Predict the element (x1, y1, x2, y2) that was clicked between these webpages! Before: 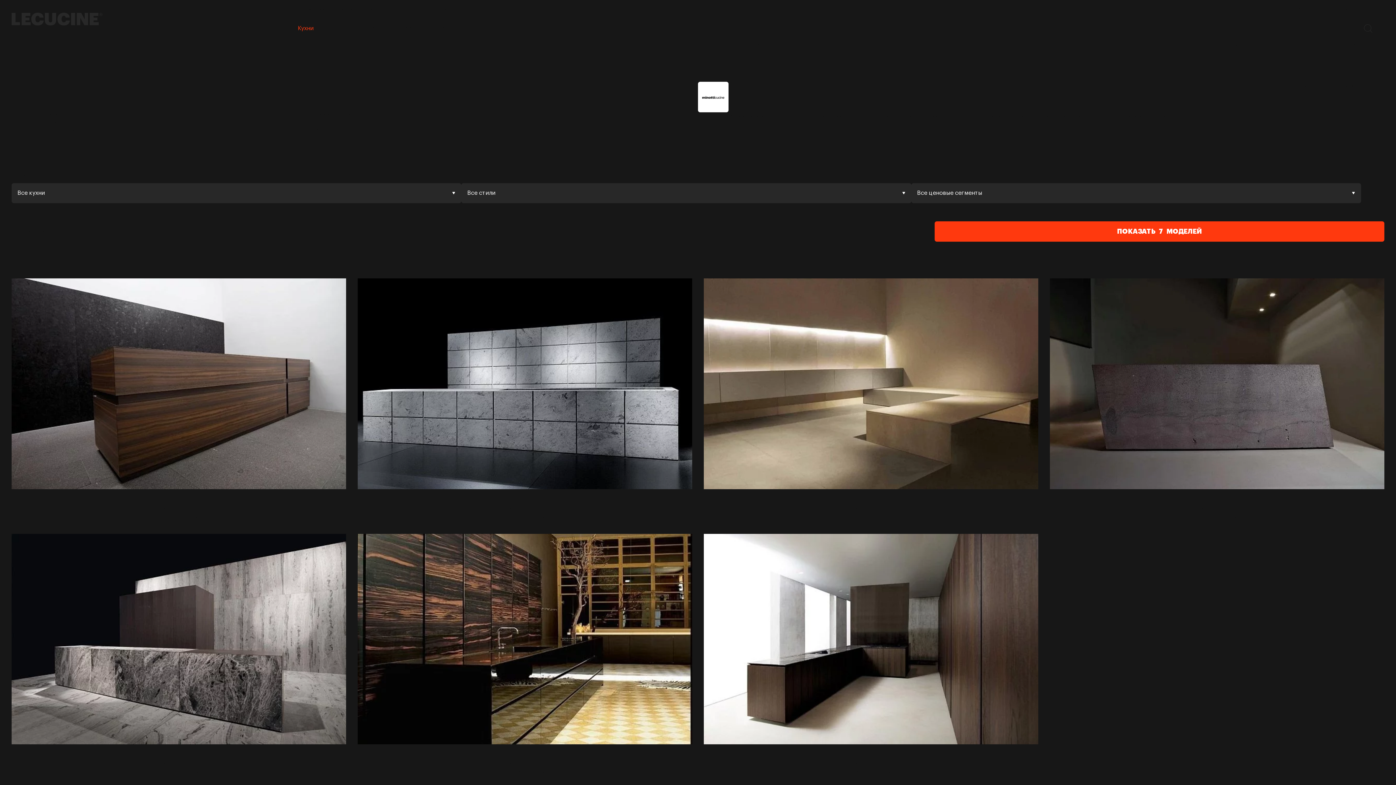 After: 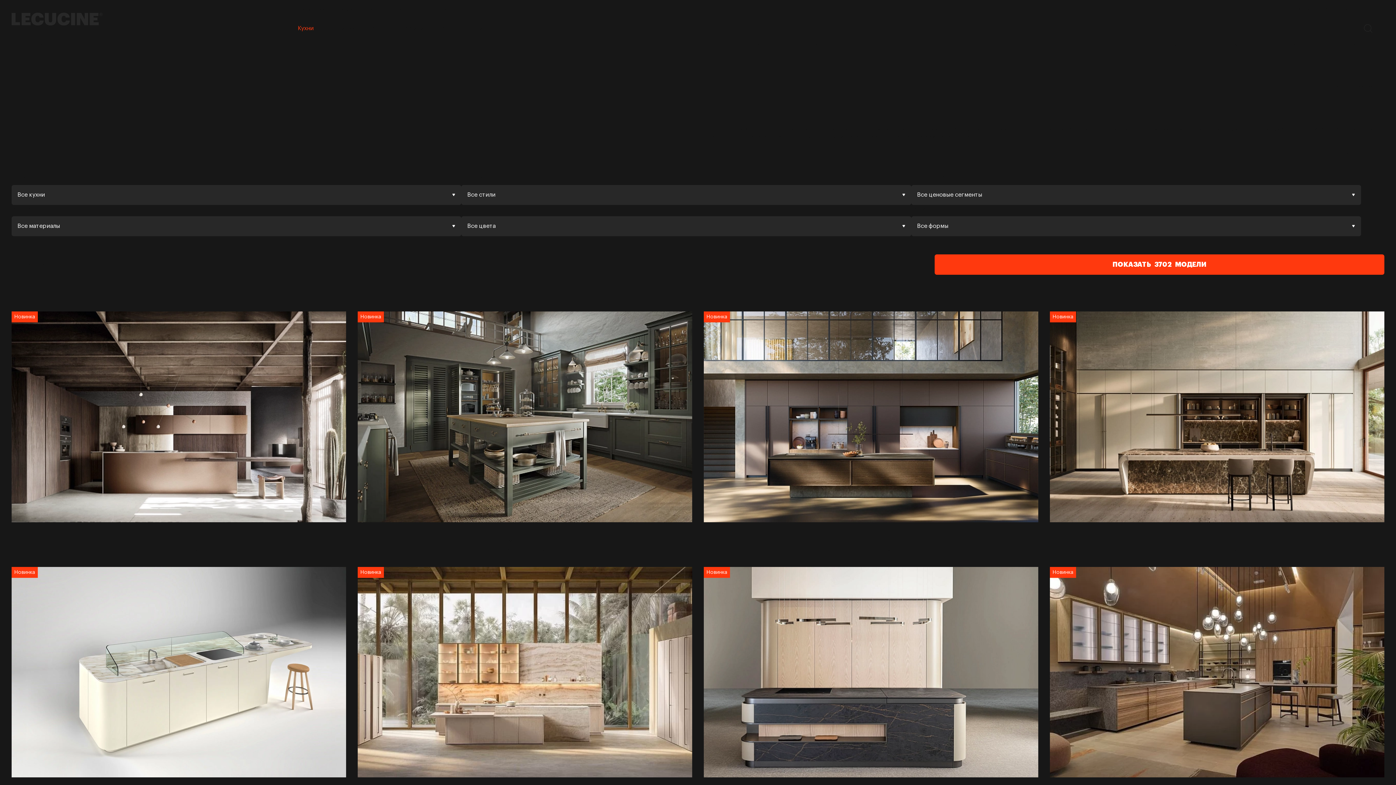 Action: label: Кухни bbox: (292, 19, 321, 37)